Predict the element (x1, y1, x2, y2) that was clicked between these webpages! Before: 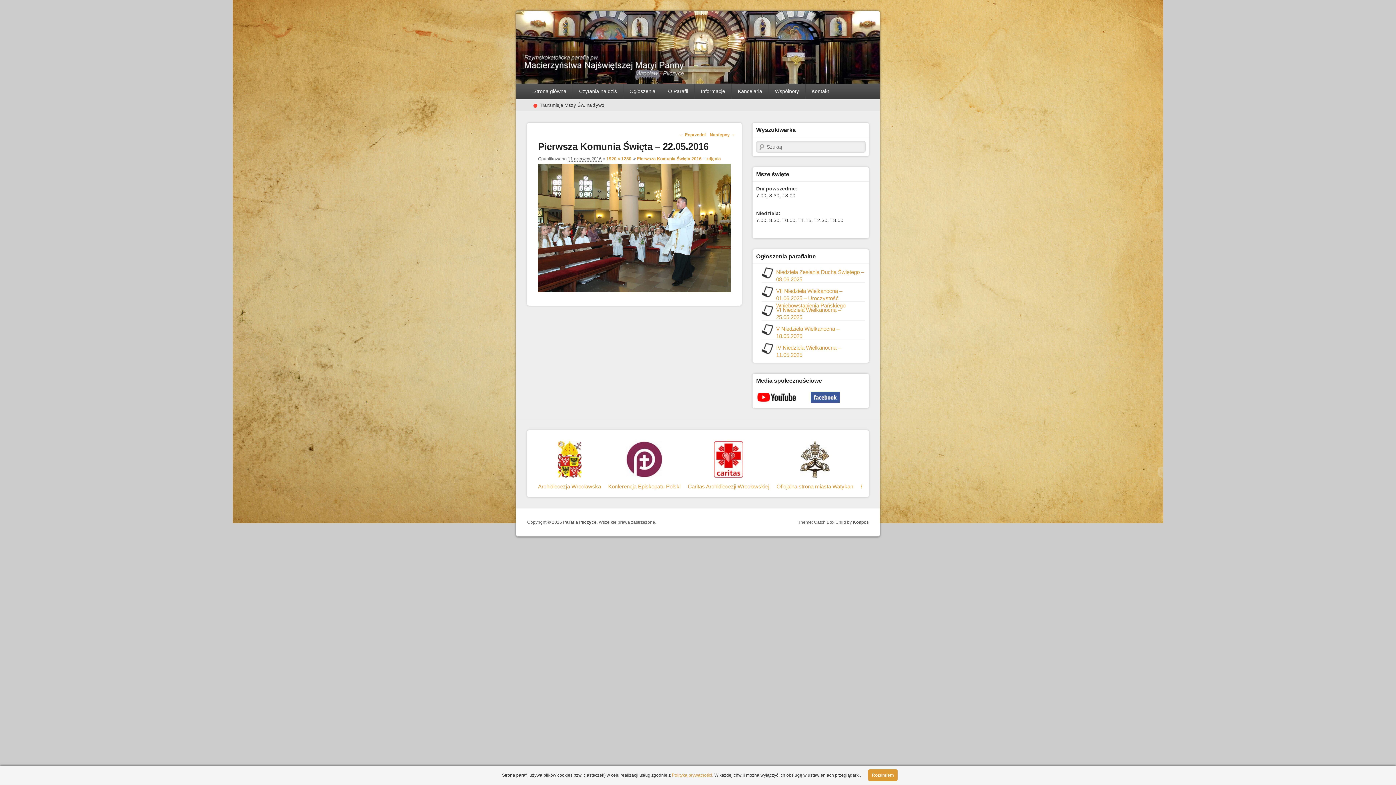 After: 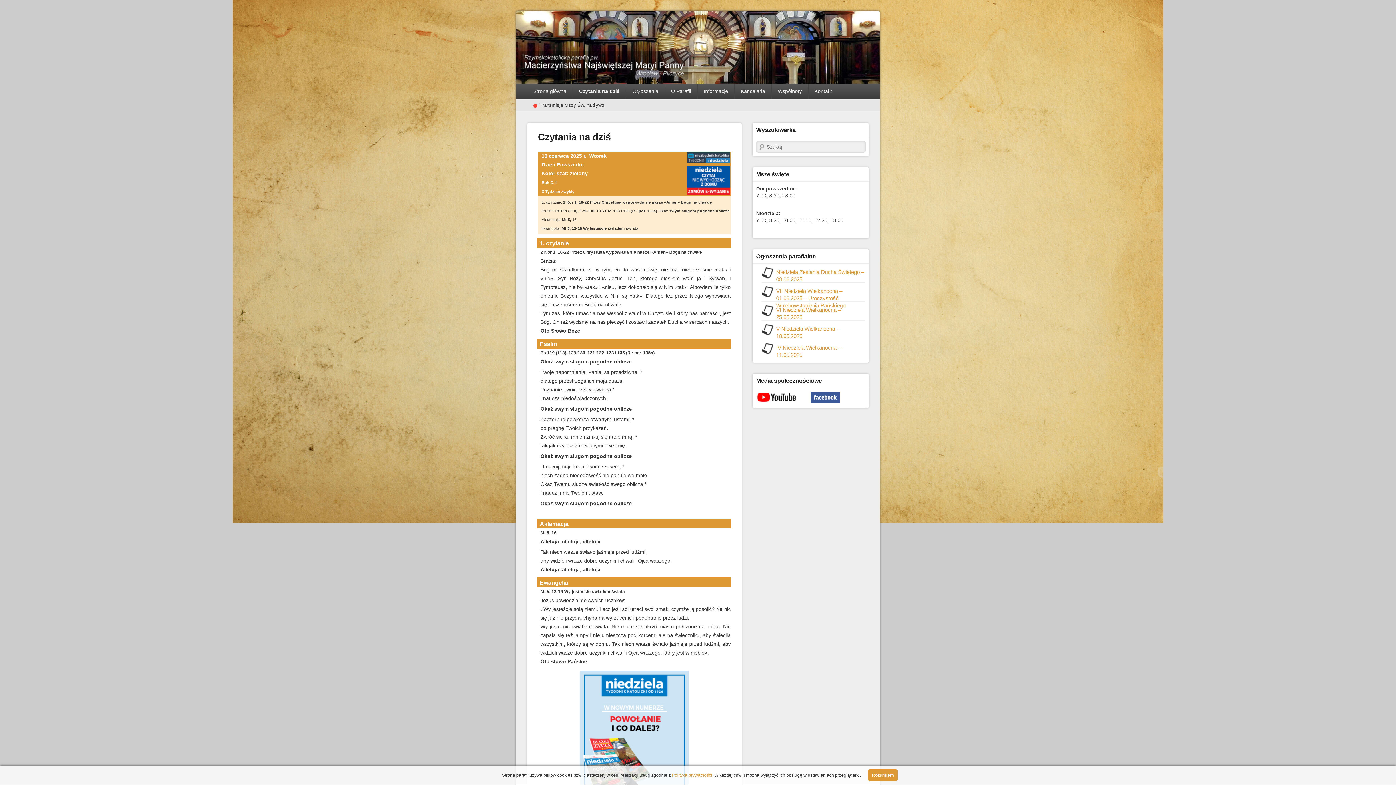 Action: label: Czytania na dziś bbox: (573, 83, 623, 98)